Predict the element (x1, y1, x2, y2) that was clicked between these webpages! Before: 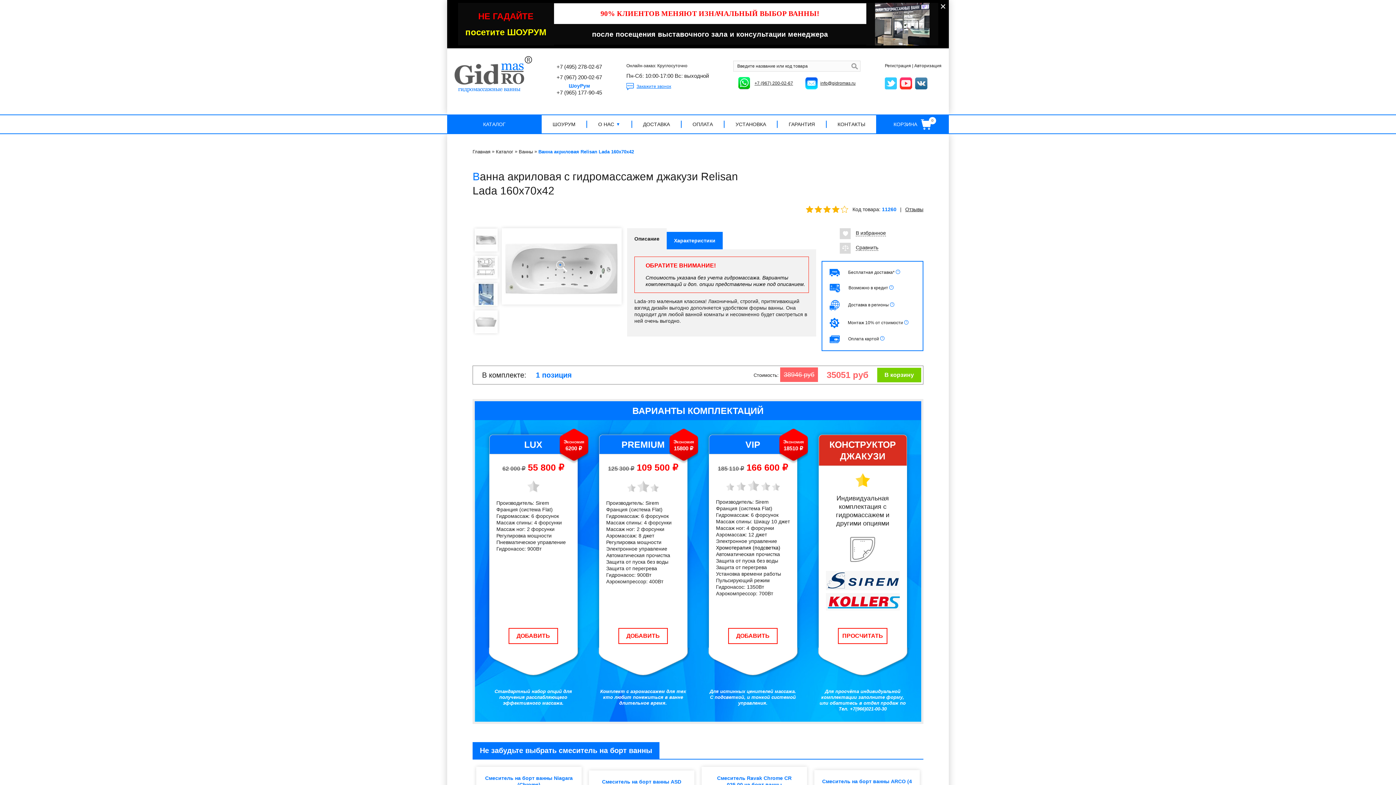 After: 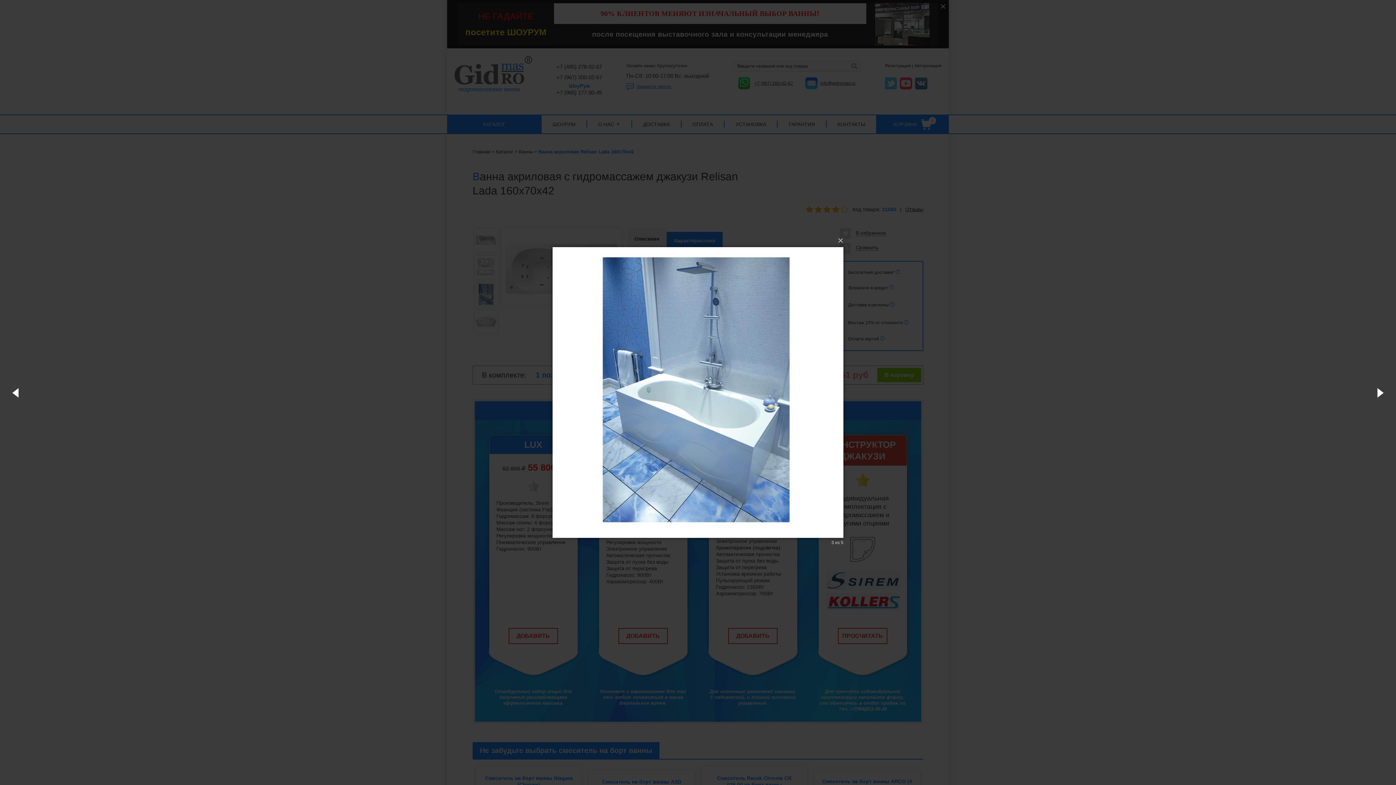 Action: bbox: (472, 280, 500, 308)